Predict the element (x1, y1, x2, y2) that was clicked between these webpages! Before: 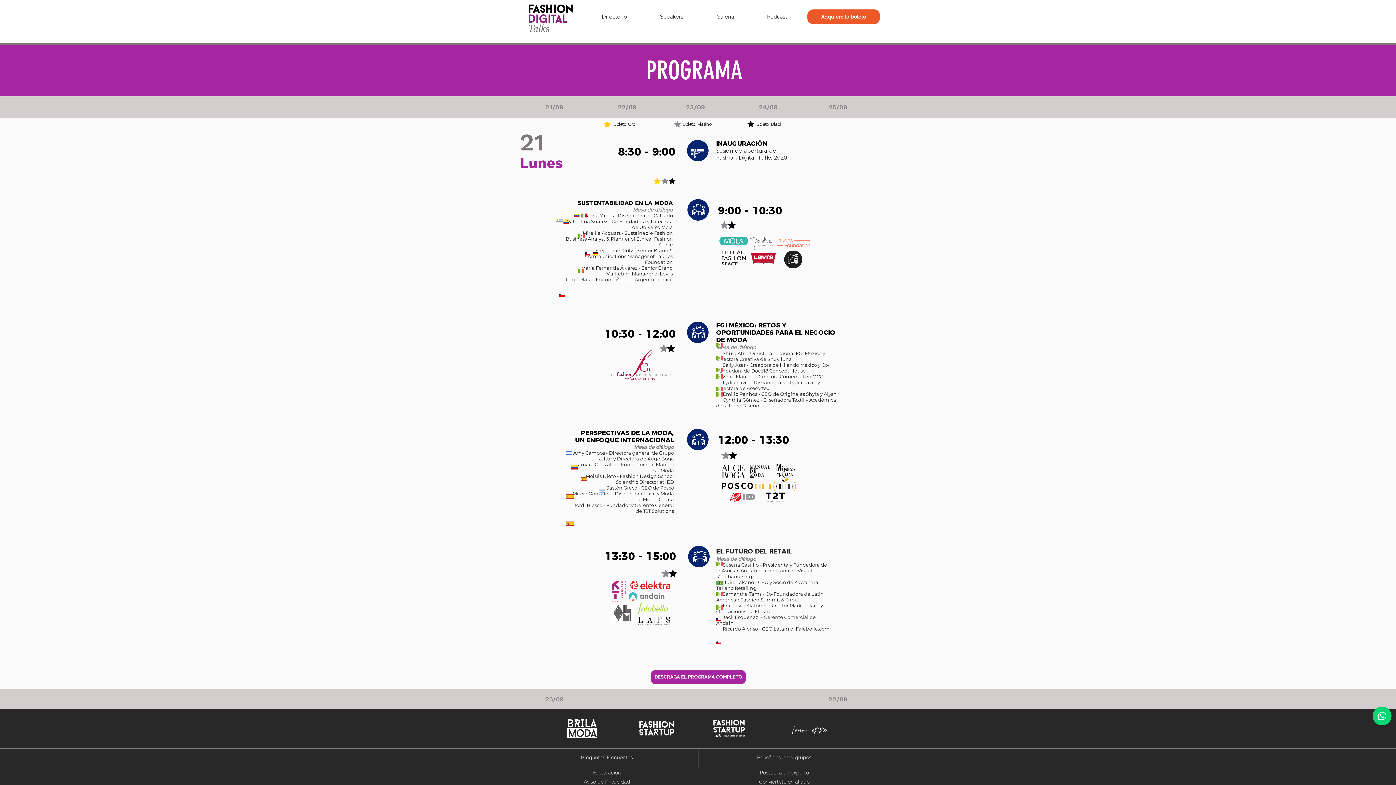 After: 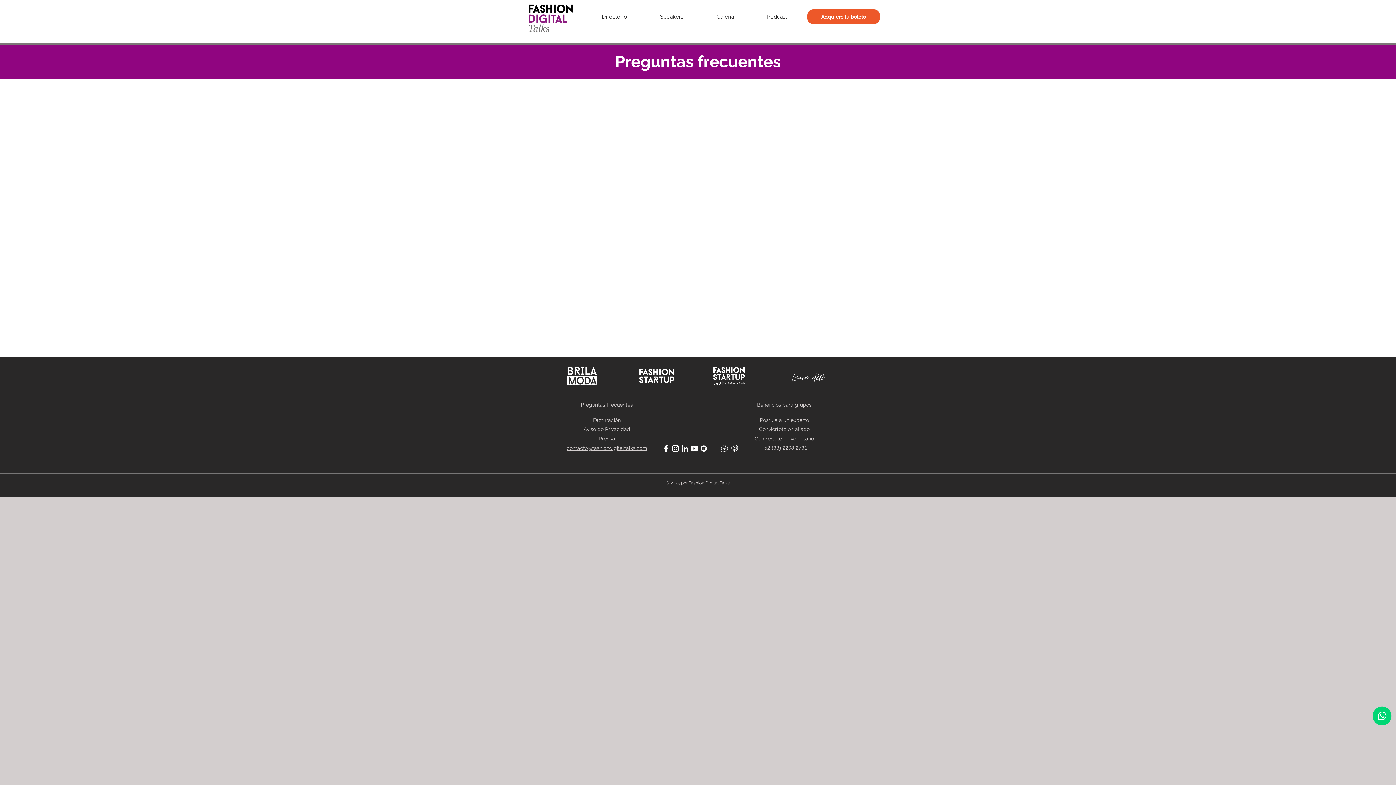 Action: label: Preguntas Frecuentes bbox: (581, 754, 633, 760)